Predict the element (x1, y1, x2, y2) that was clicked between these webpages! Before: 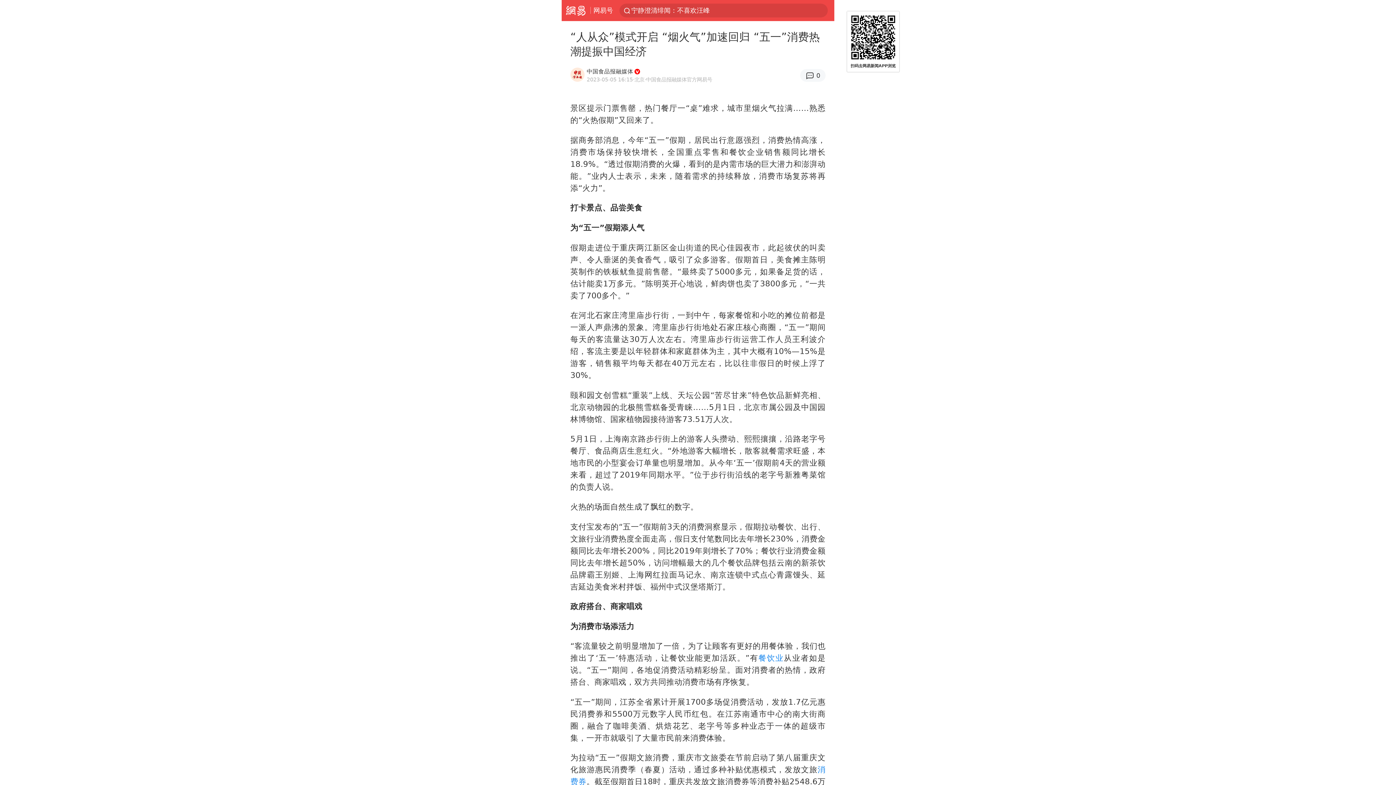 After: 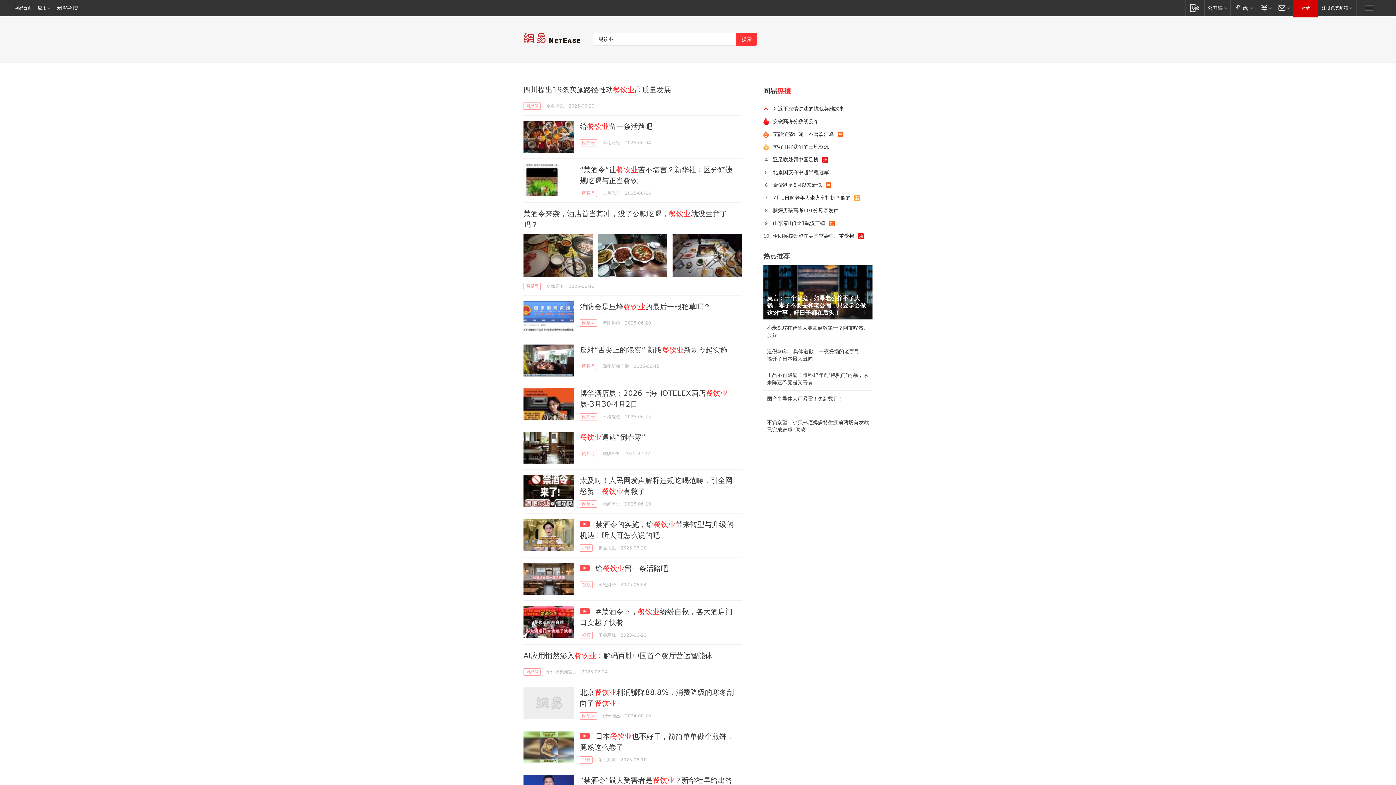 Action: label: 餐饮业 bbox: (758, 653, 783, 663)